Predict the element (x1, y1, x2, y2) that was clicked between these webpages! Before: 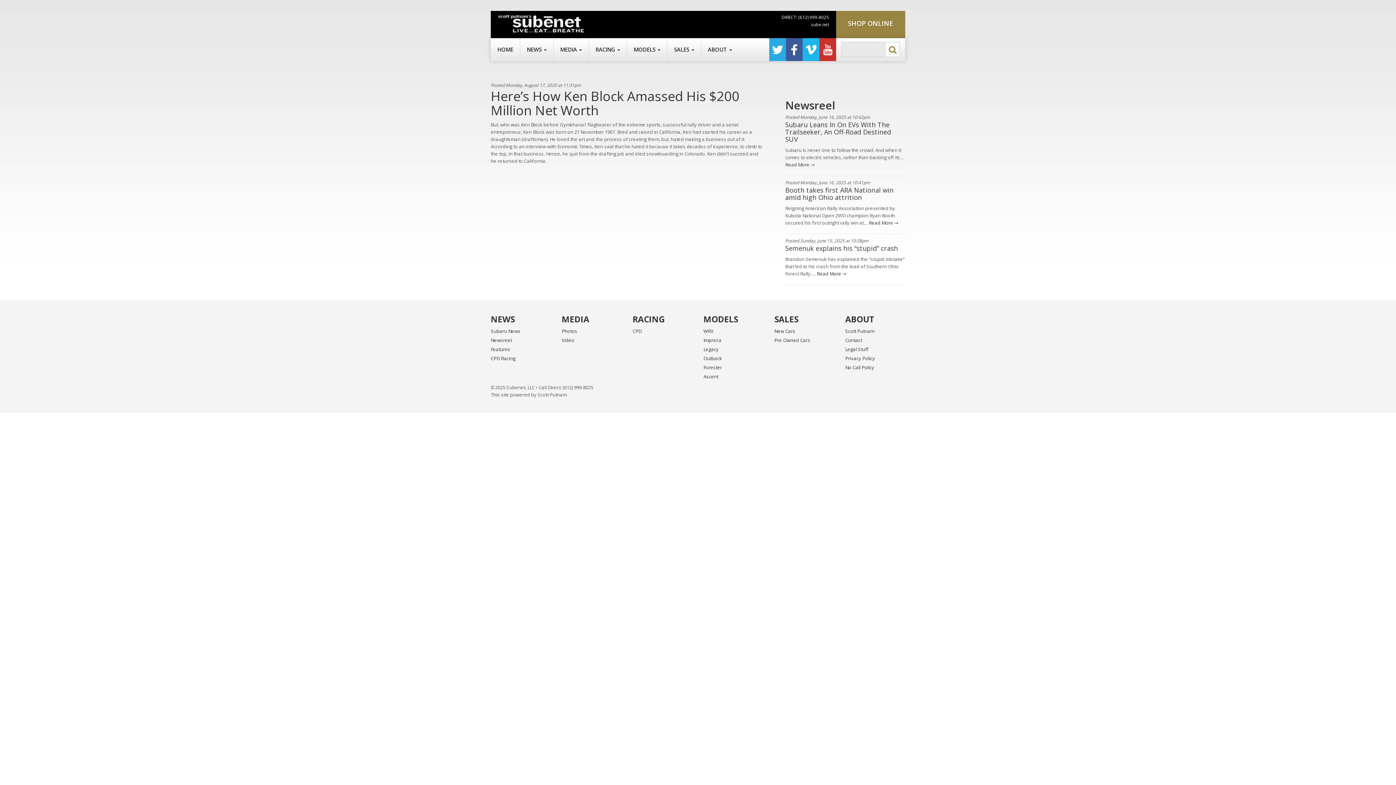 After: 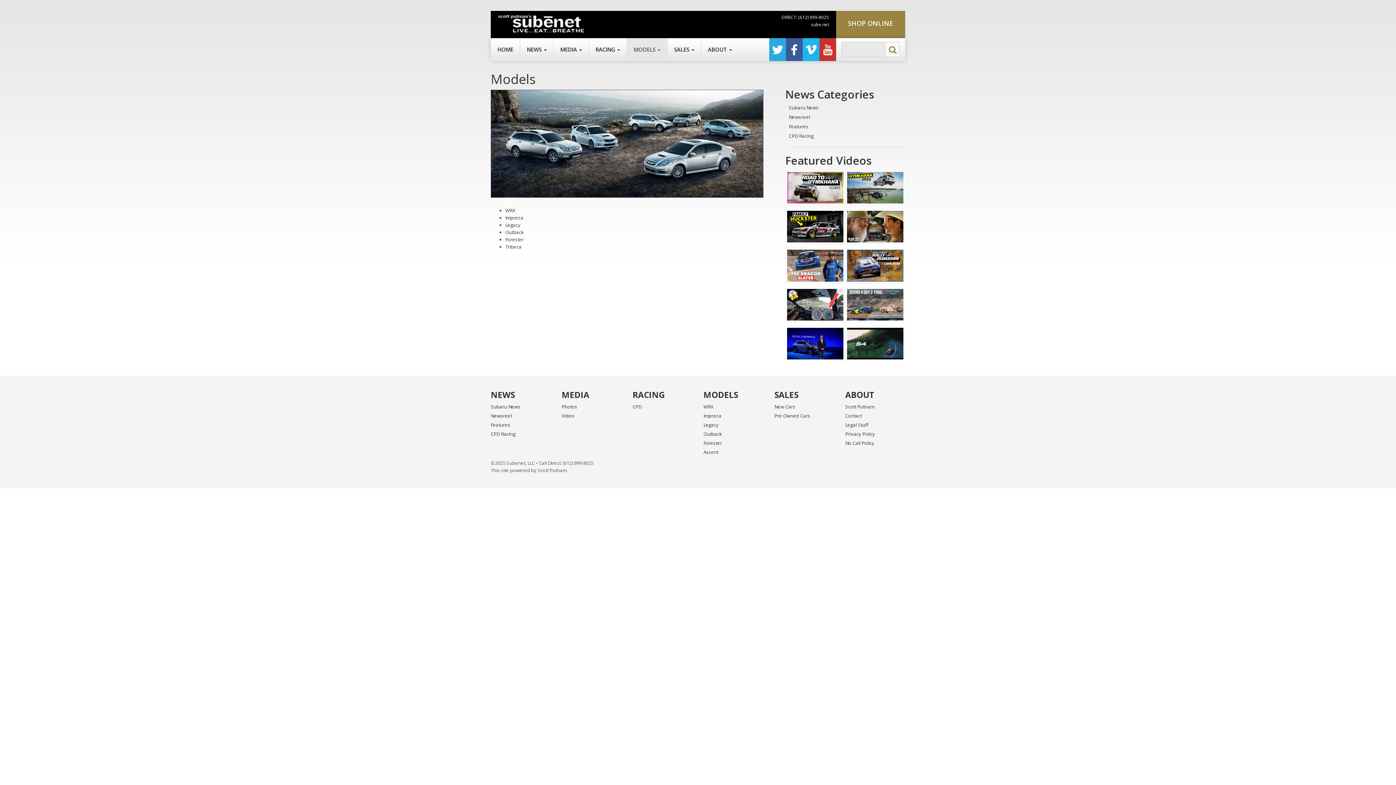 Action: label: MODELS bbox: (703, 313, 738, 325)